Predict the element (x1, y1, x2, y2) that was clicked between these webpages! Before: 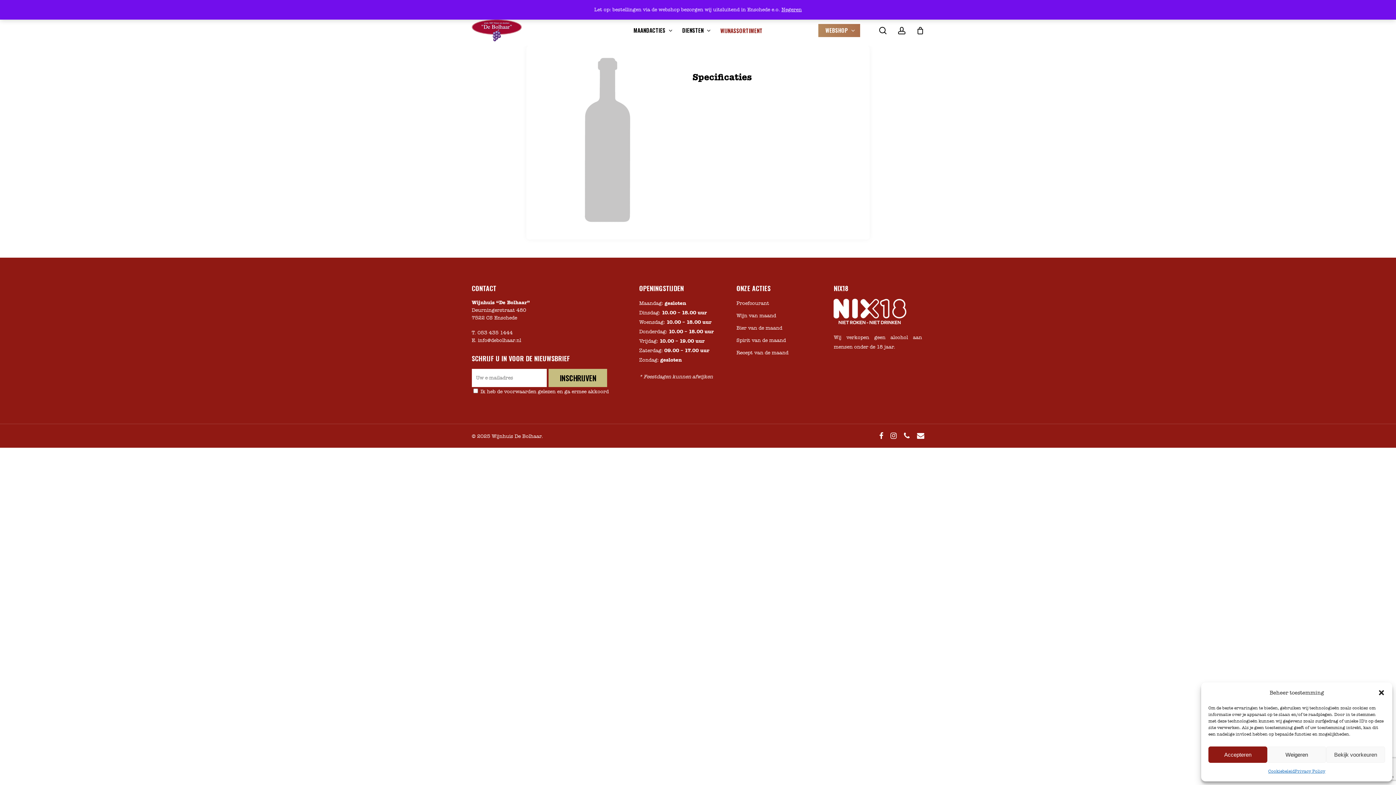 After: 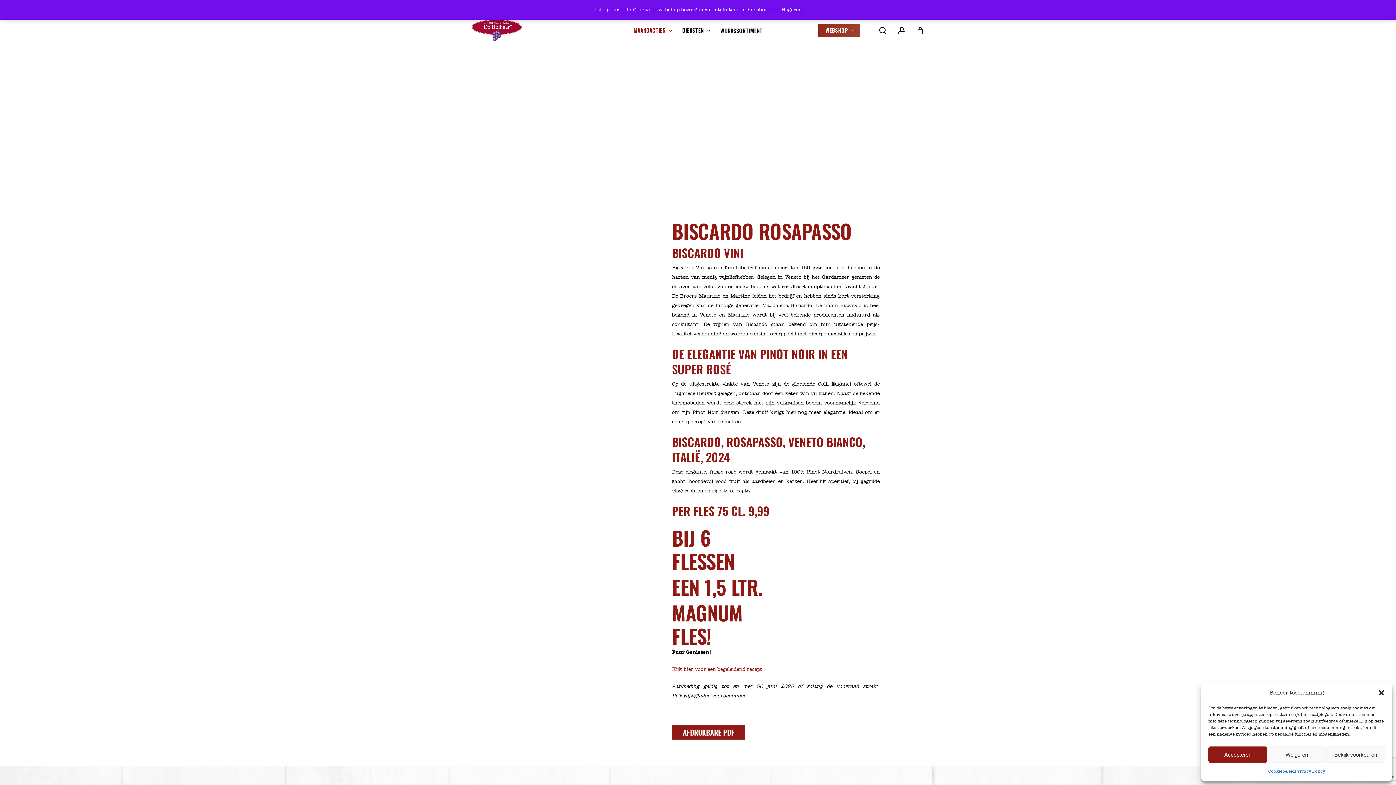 Action: label: Wijn van maand bbox: (736, 311, 824, 320)